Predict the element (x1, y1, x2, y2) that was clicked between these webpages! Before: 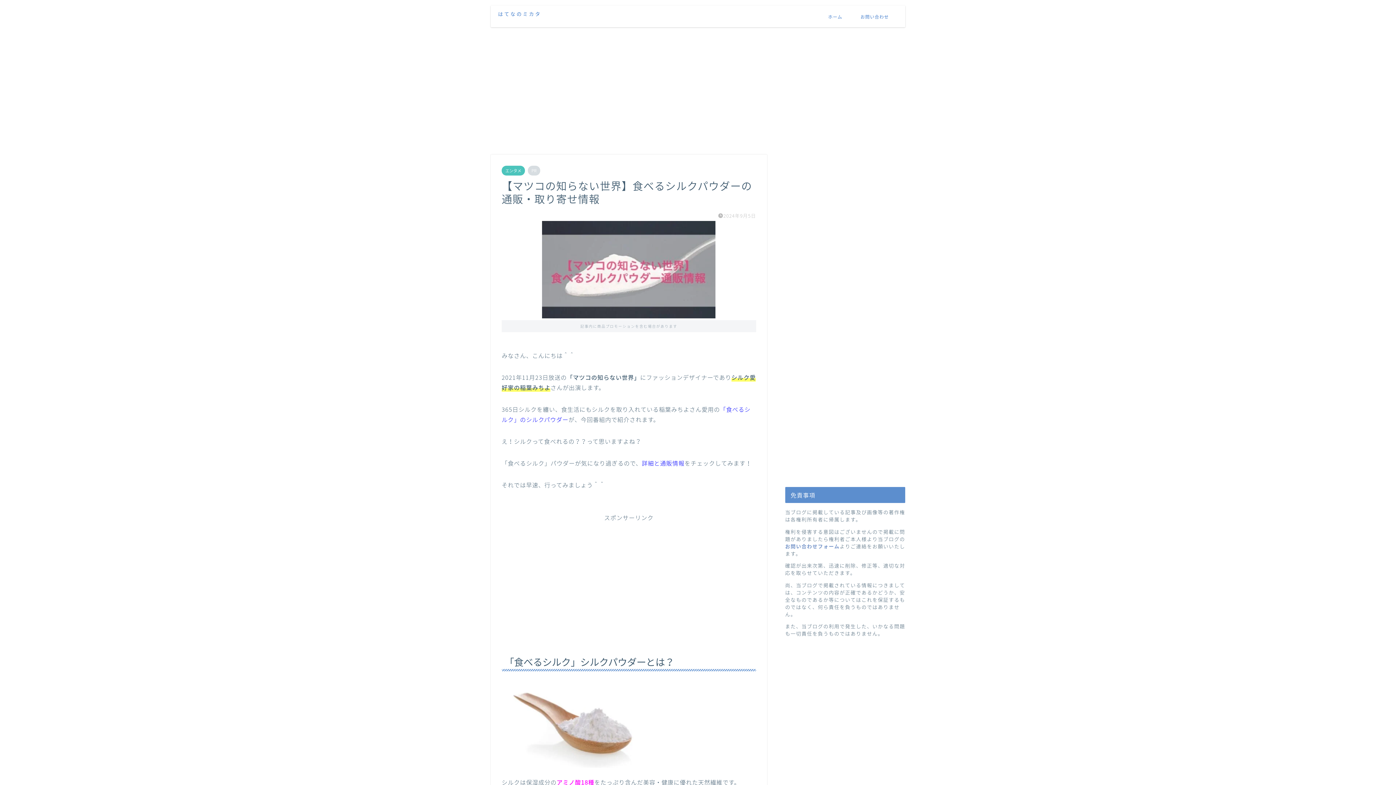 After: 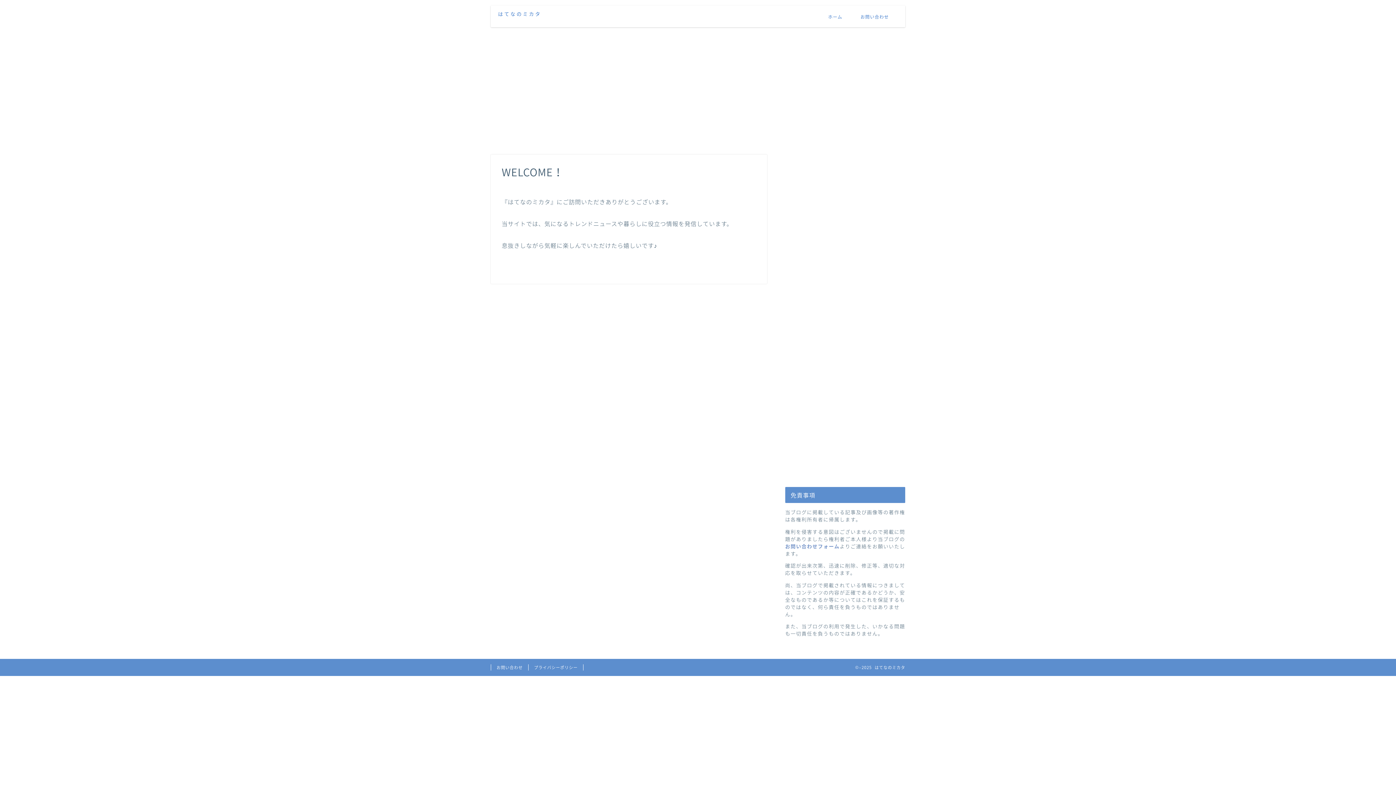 Action: label: ホーム bbox: (819, 11, 851, 25)